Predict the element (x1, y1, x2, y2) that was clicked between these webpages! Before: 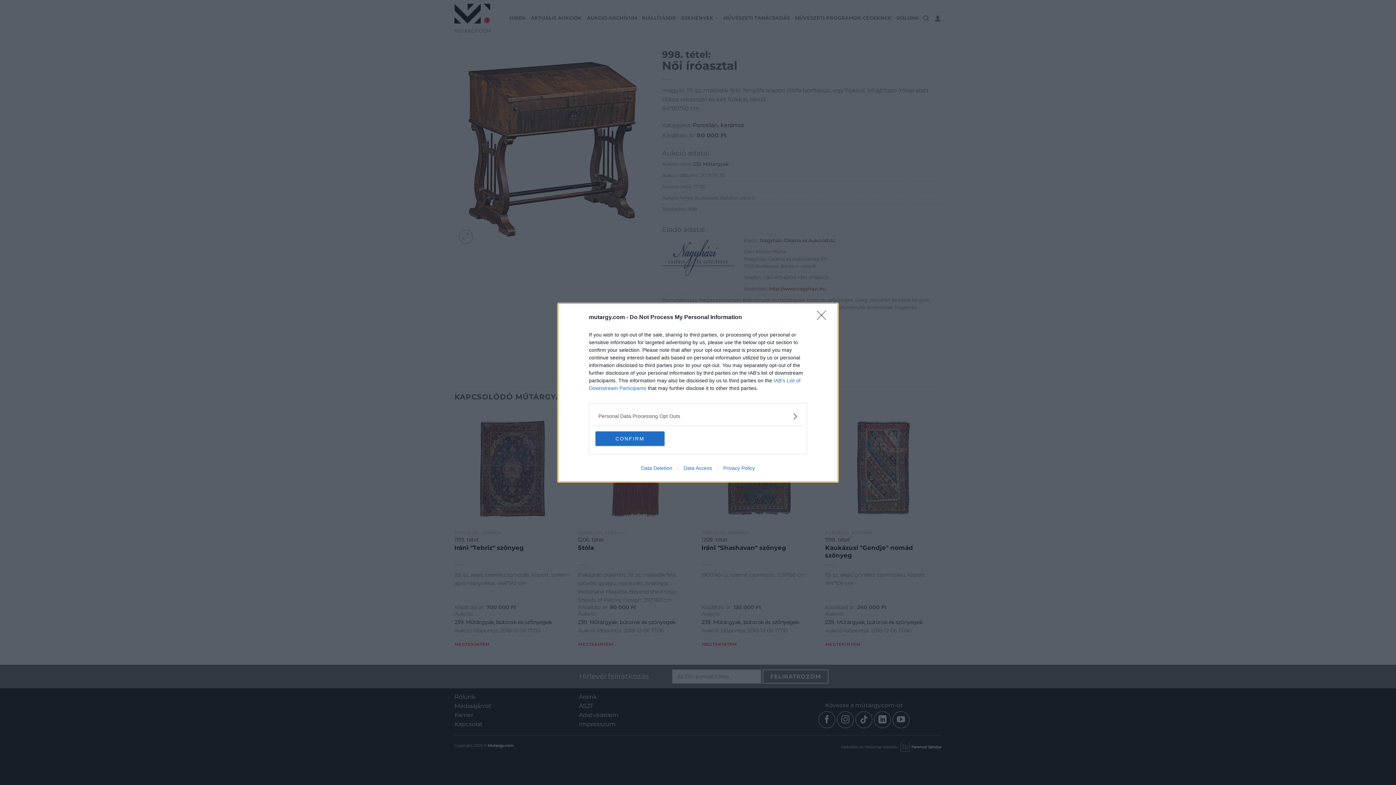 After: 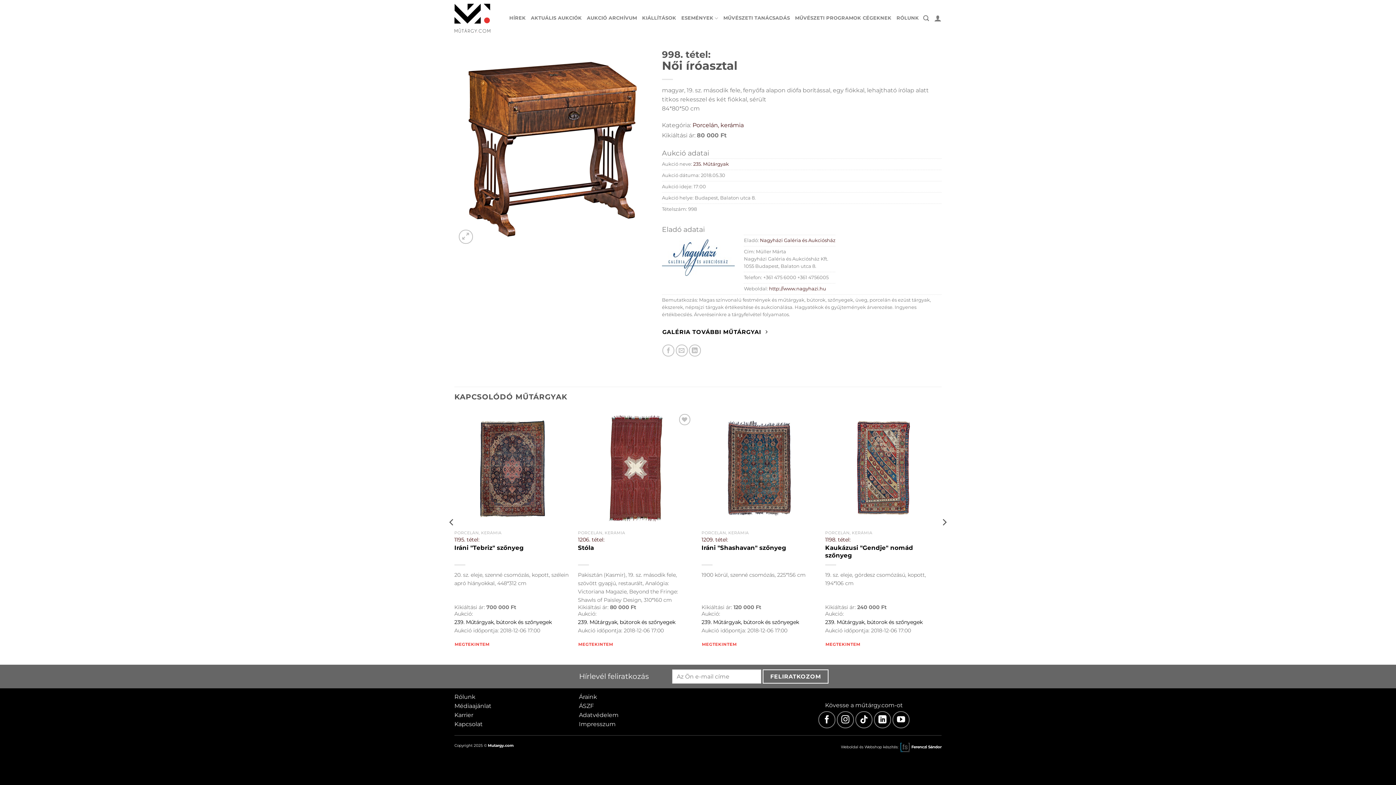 Action: label: CONFIRM bbox: (595, 431, 664, 446)